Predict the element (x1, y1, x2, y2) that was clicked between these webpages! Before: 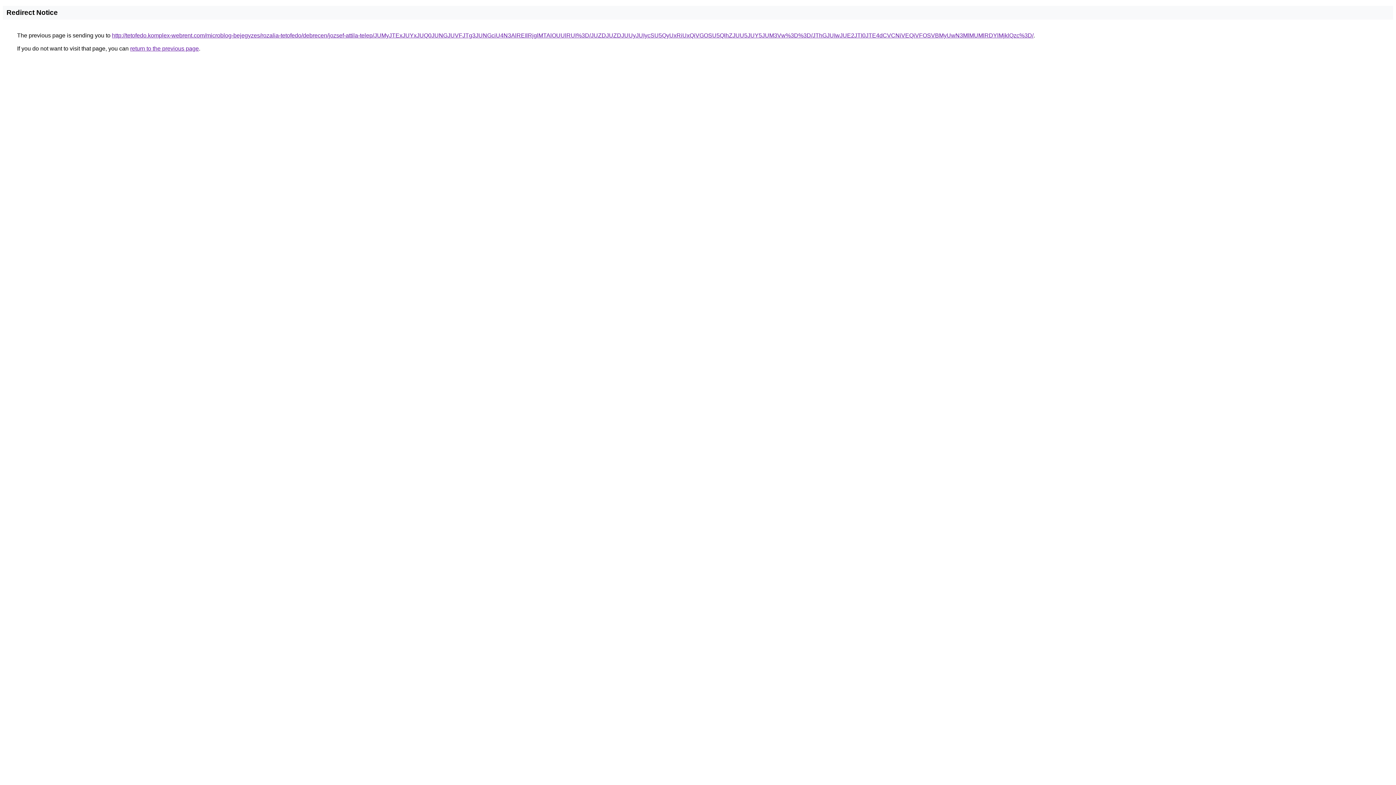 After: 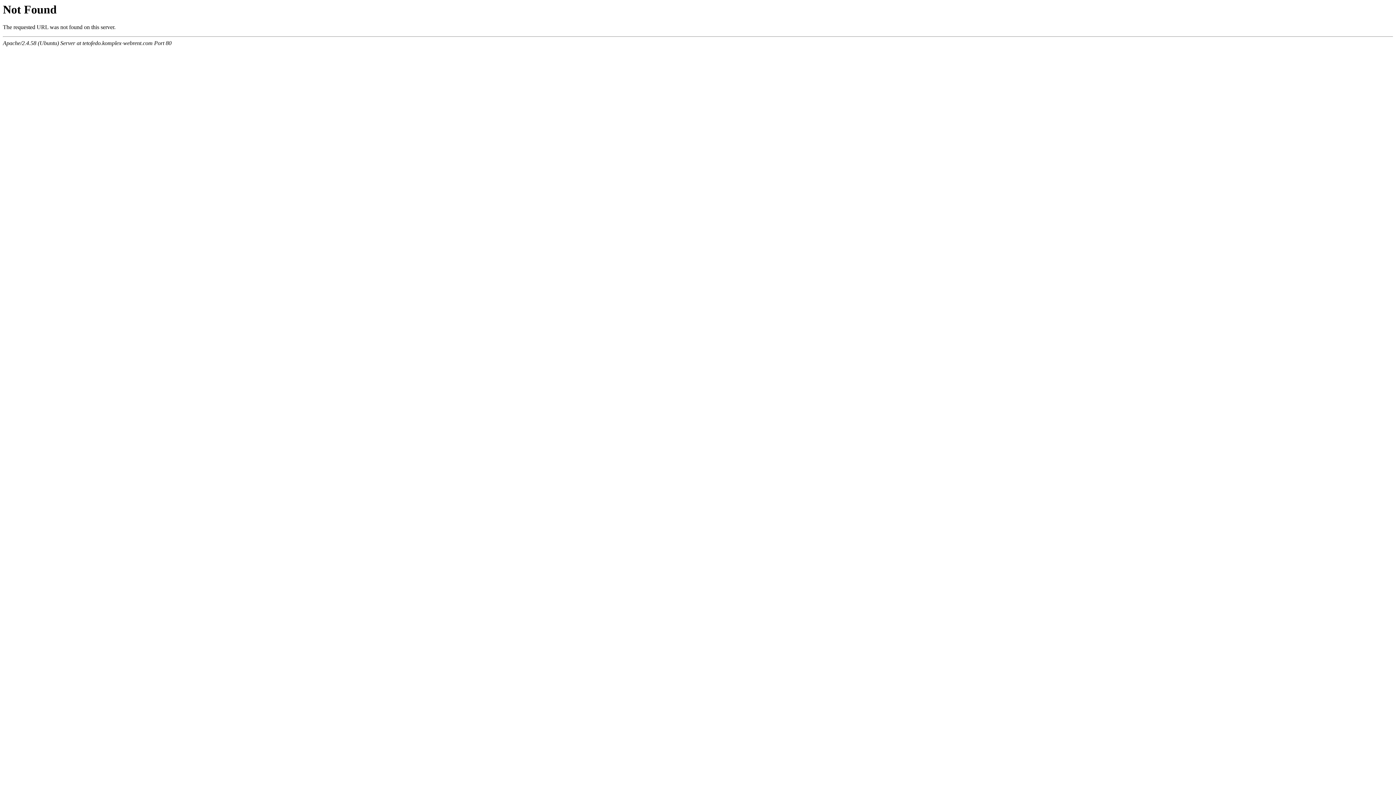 Action: label: http://tetofedo.komplex-webrent.com/microblog-bejegyzes/rozalia-tetofedo/debrecen/jozsef-attila-telep/JUMyJTExJUYxJUQ0JUNGJUVFJTg3JUNGciU4N3AlREIlRjglMTAlOUUlRUI%3D/JUZDJUZDJUUyJUIycSU5QyUxRiUxQiVGOSU5QlhZJUU5JUY5JUM3Vw%3D%3D/JThGJUIwJUE2JTI0JTE4dCVCNiVEQiVFOSVBMyUwN3MlMUMlRDYlMjklQzc%3D/ bbox: (112, 32, 1033, 38)